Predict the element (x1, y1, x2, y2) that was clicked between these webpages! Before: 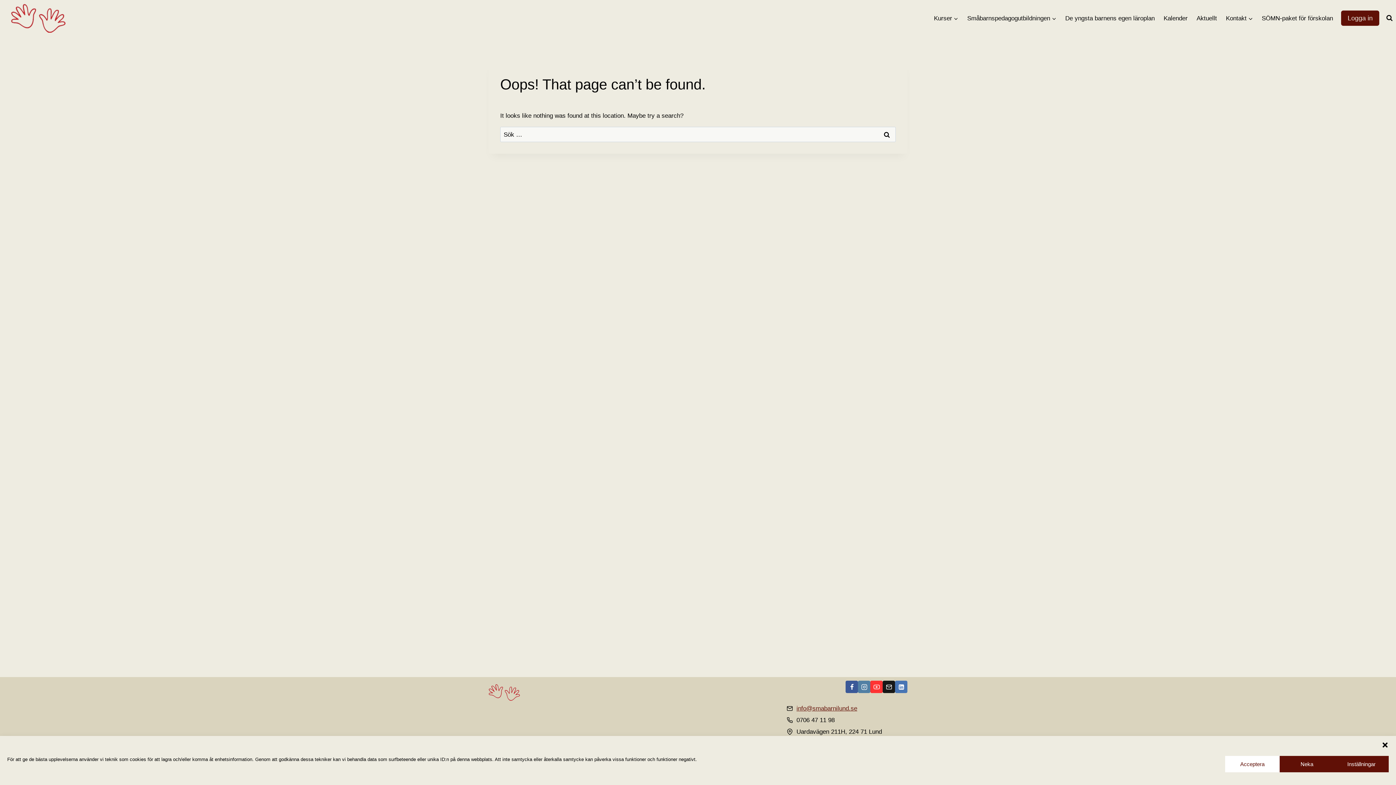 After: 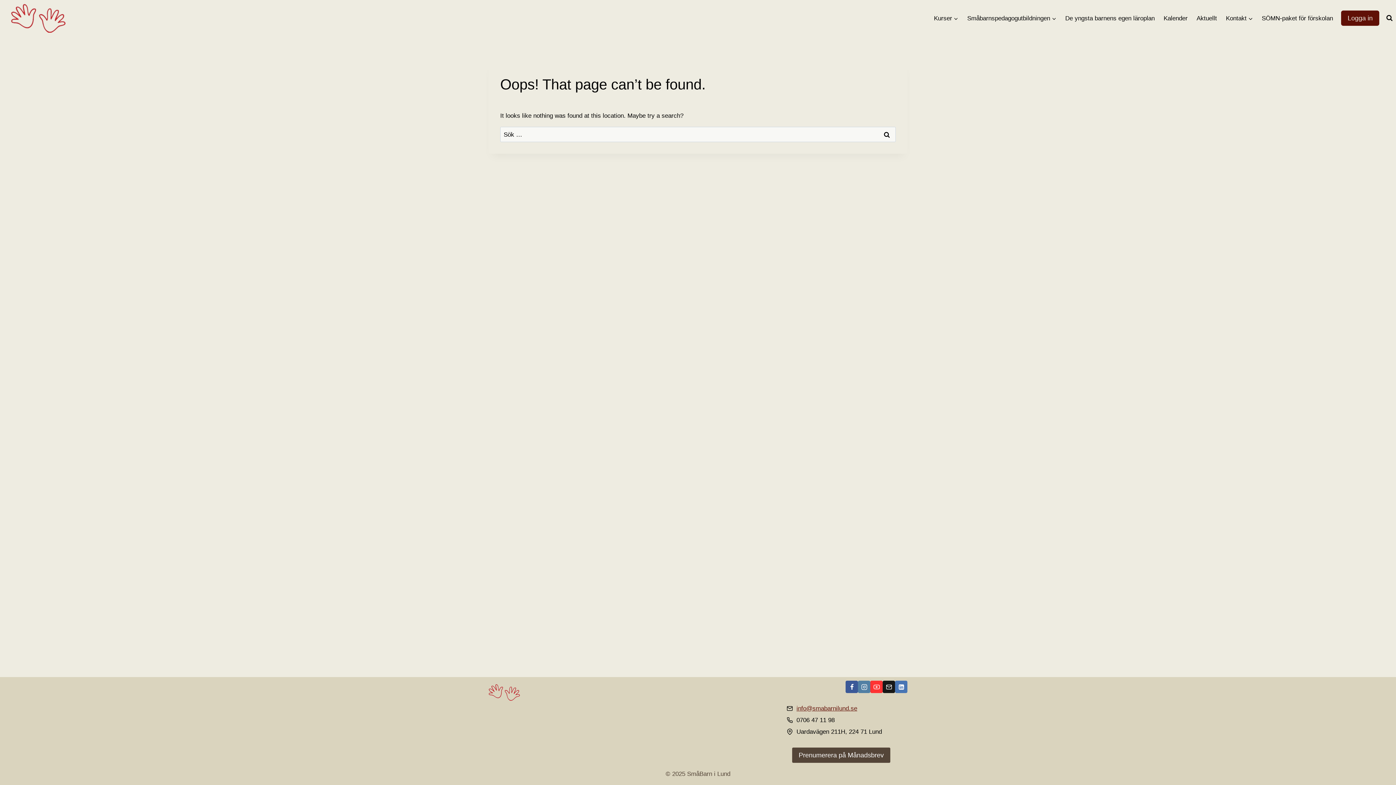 Action: bbox: (1280, 756, 1334, 772) label: Neka